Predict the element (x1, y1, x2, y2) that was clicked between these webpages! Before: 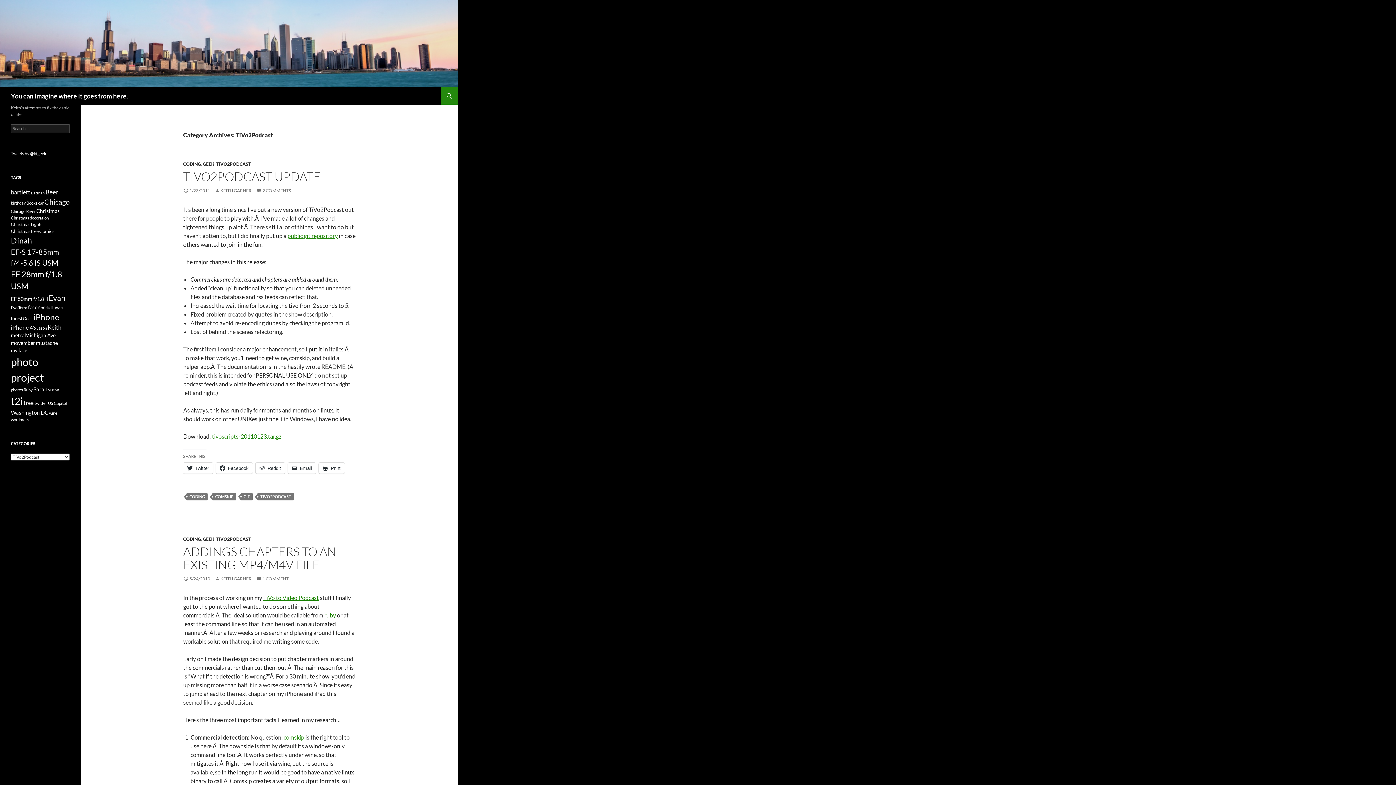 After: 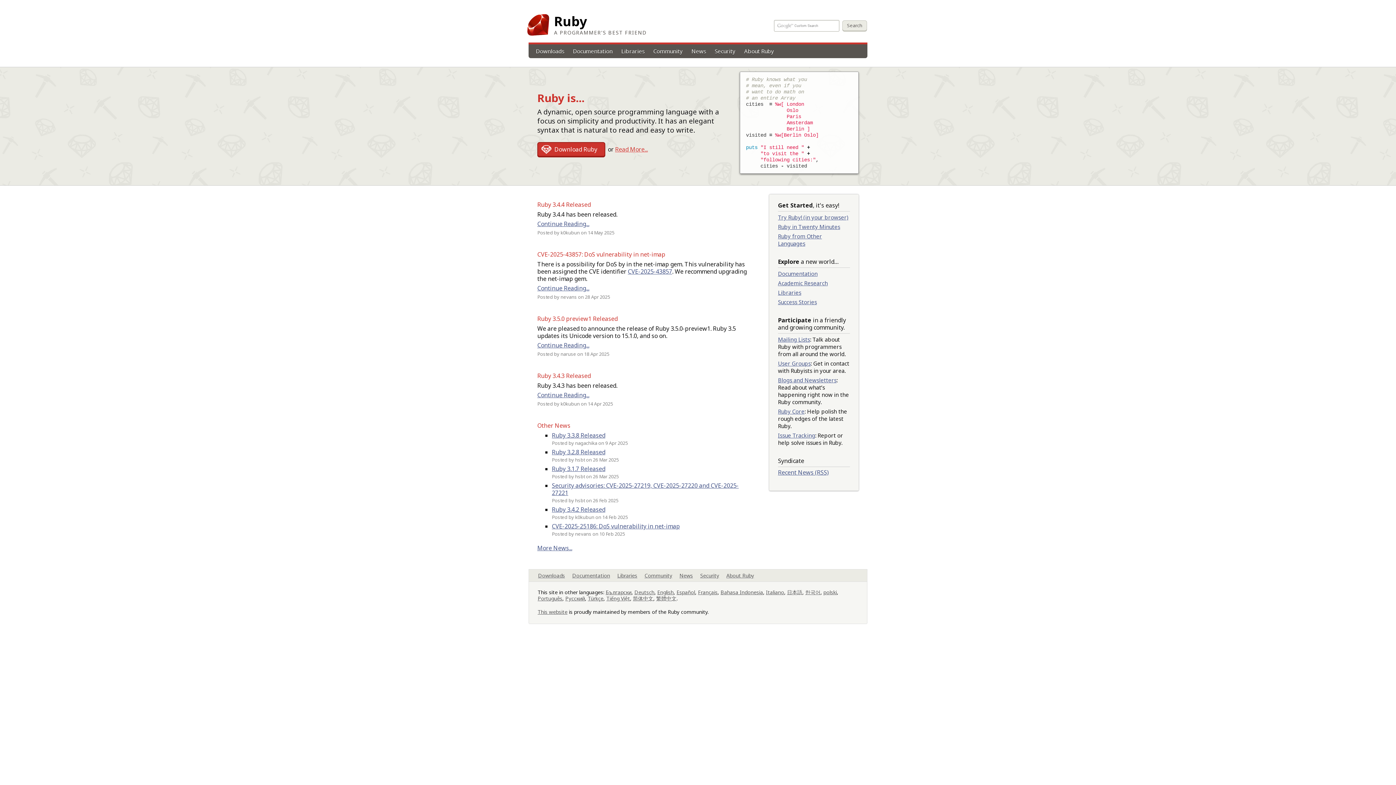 Action: label: ruby bbox: (324, 612, 336, 618)